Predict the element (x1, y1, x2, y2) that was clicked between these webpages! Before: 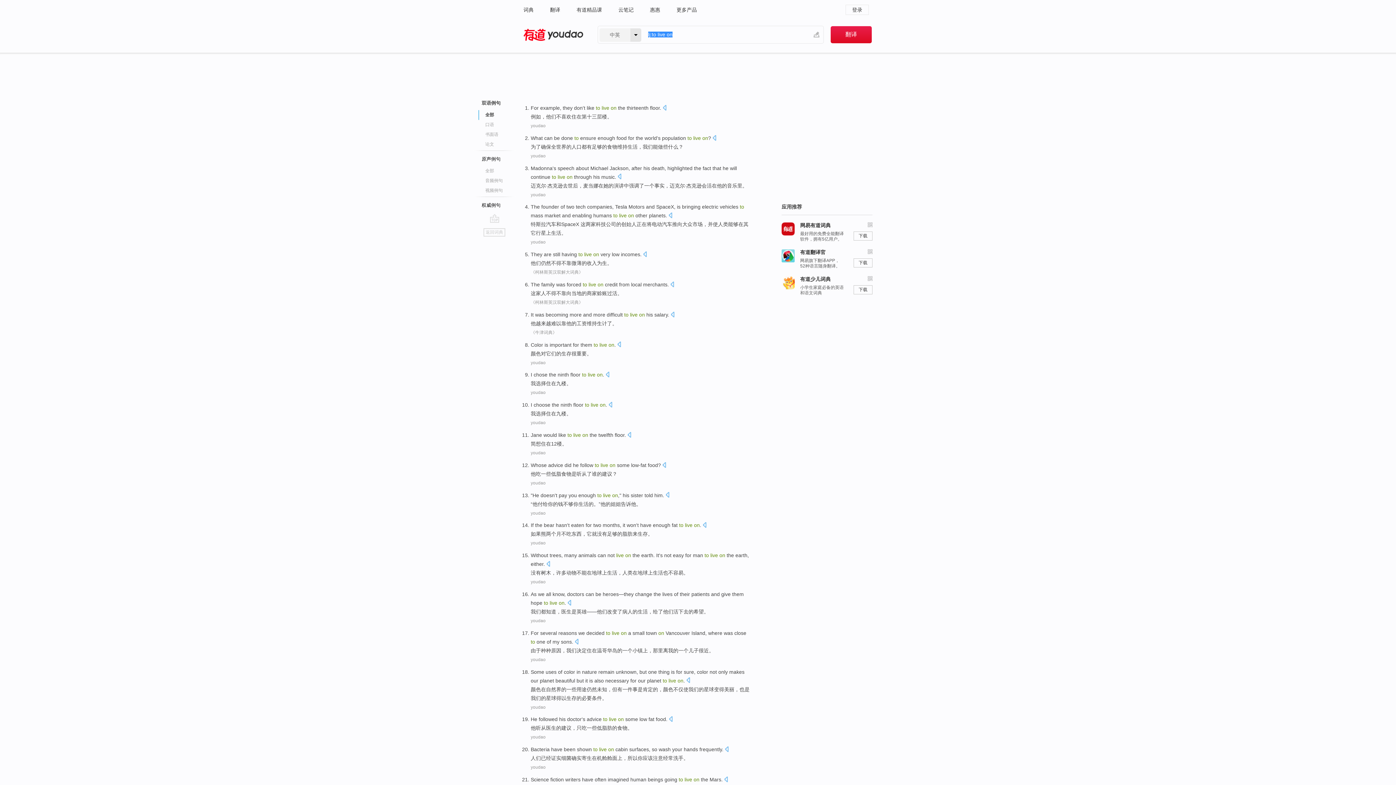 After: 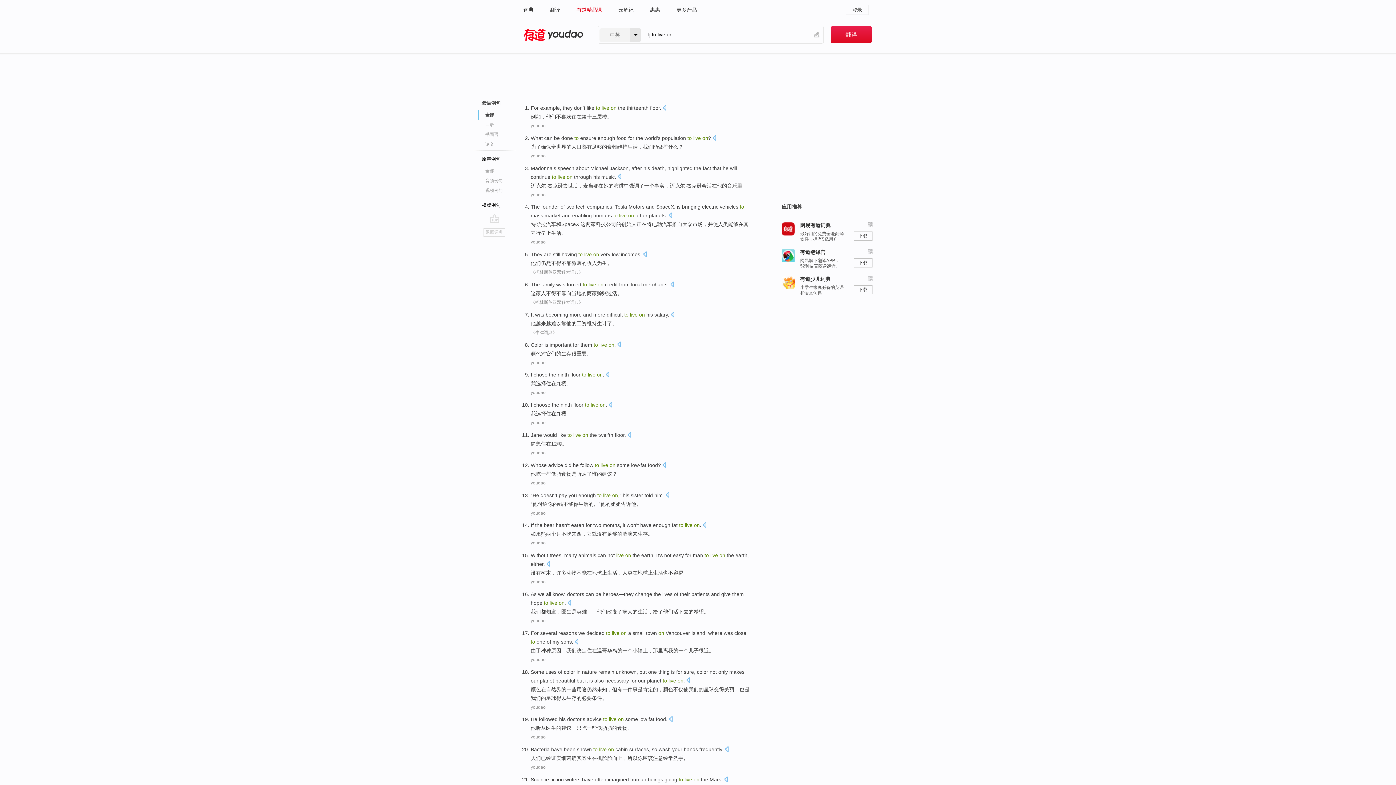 Action: label: 有道精品课 bbox: (576, 0, 602, 19)